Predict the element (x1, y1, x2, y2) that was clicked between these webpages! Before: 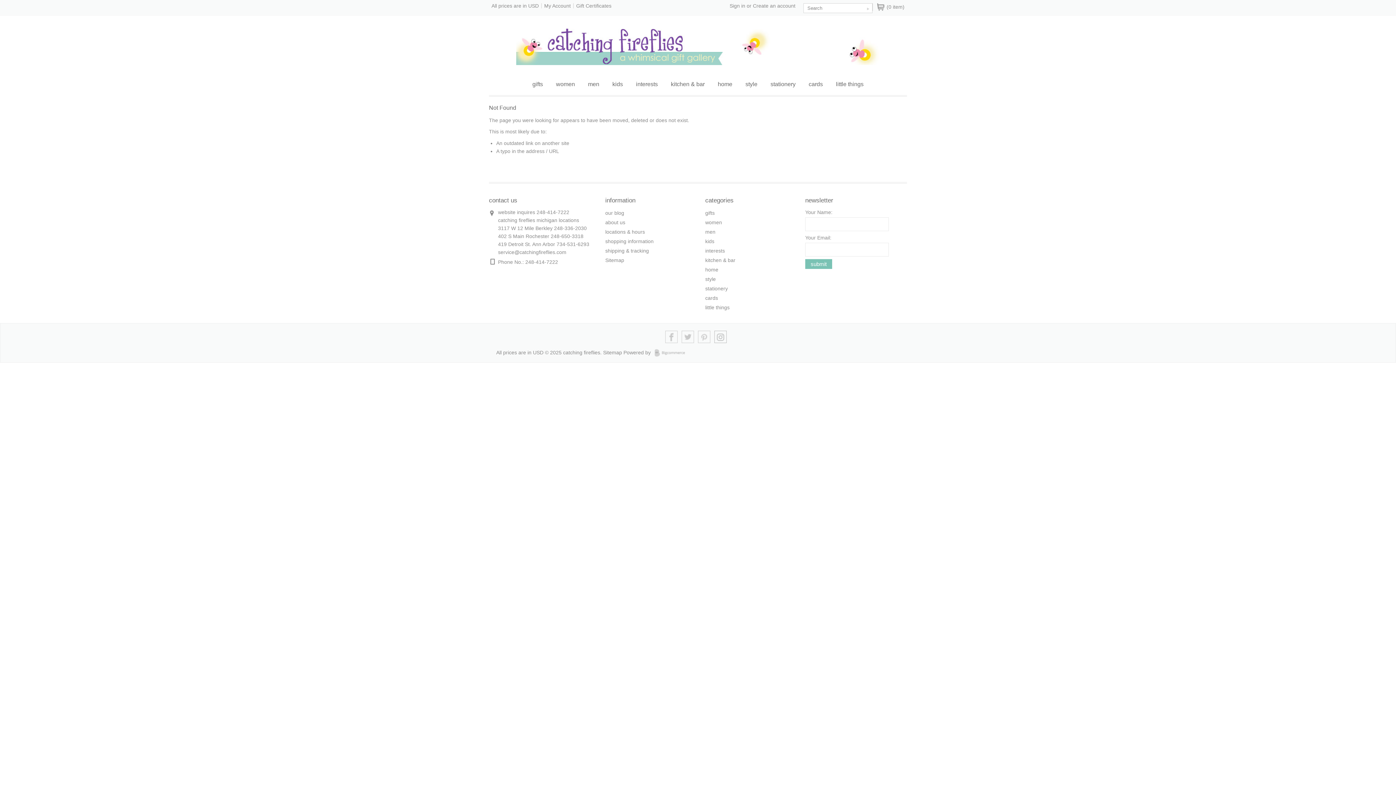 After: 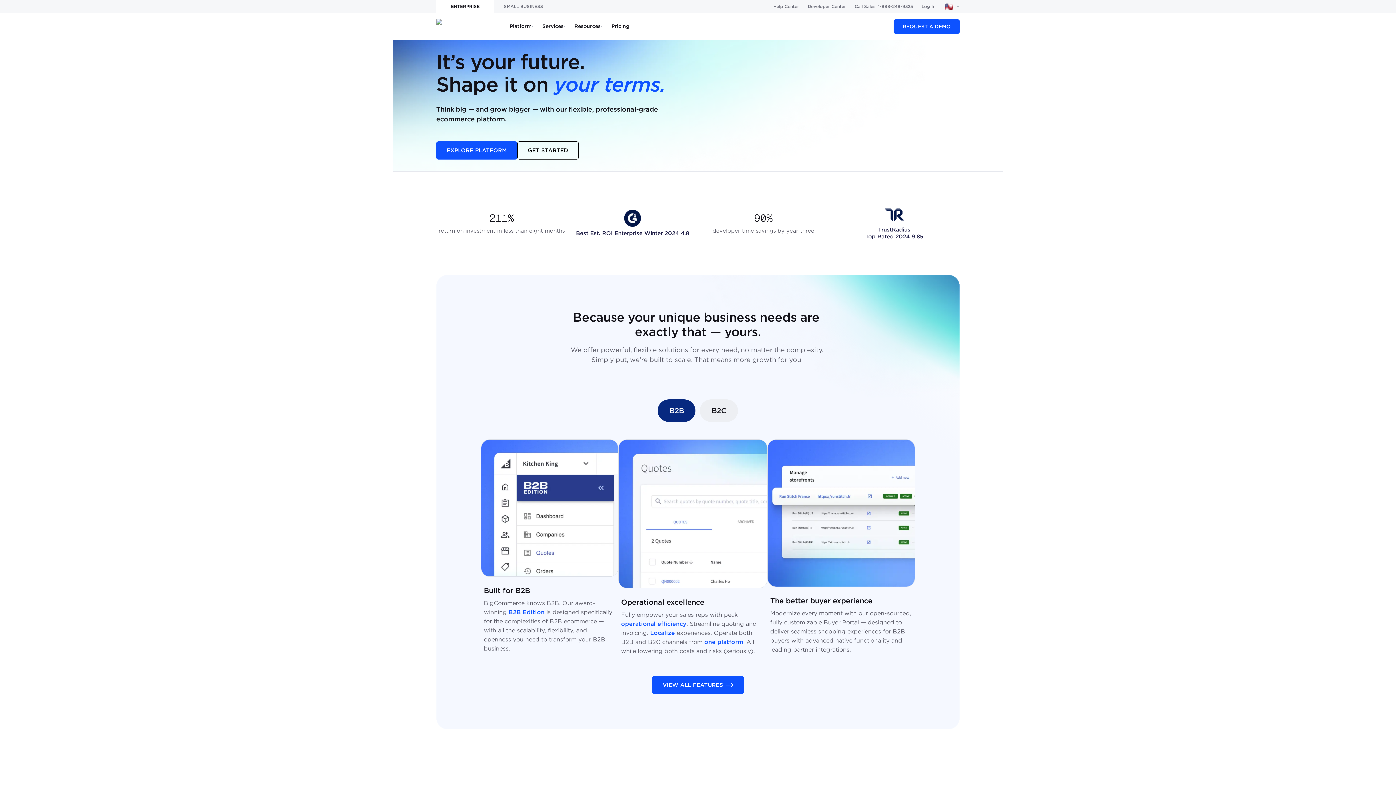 Action: label: Bigcommerce bbox: (654, 349, 689, 357)